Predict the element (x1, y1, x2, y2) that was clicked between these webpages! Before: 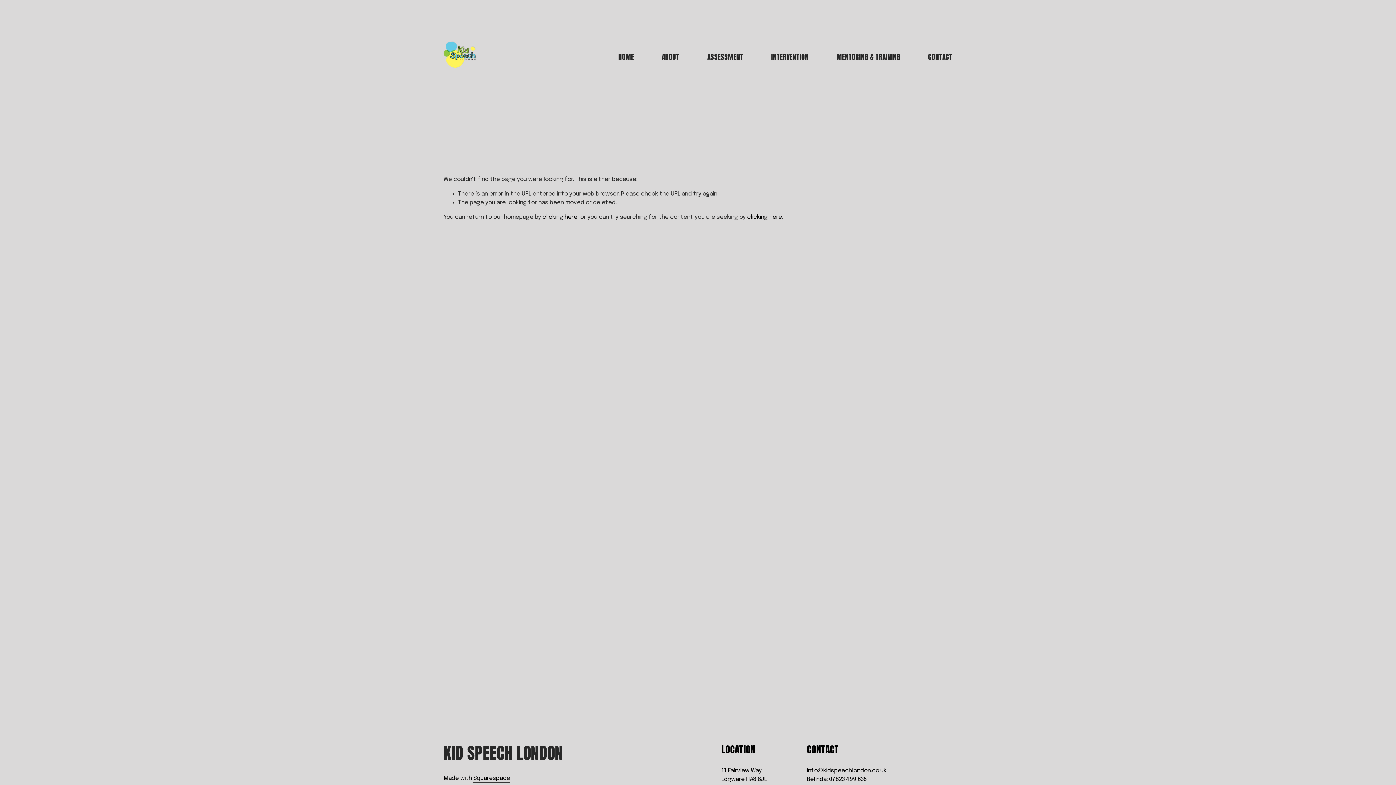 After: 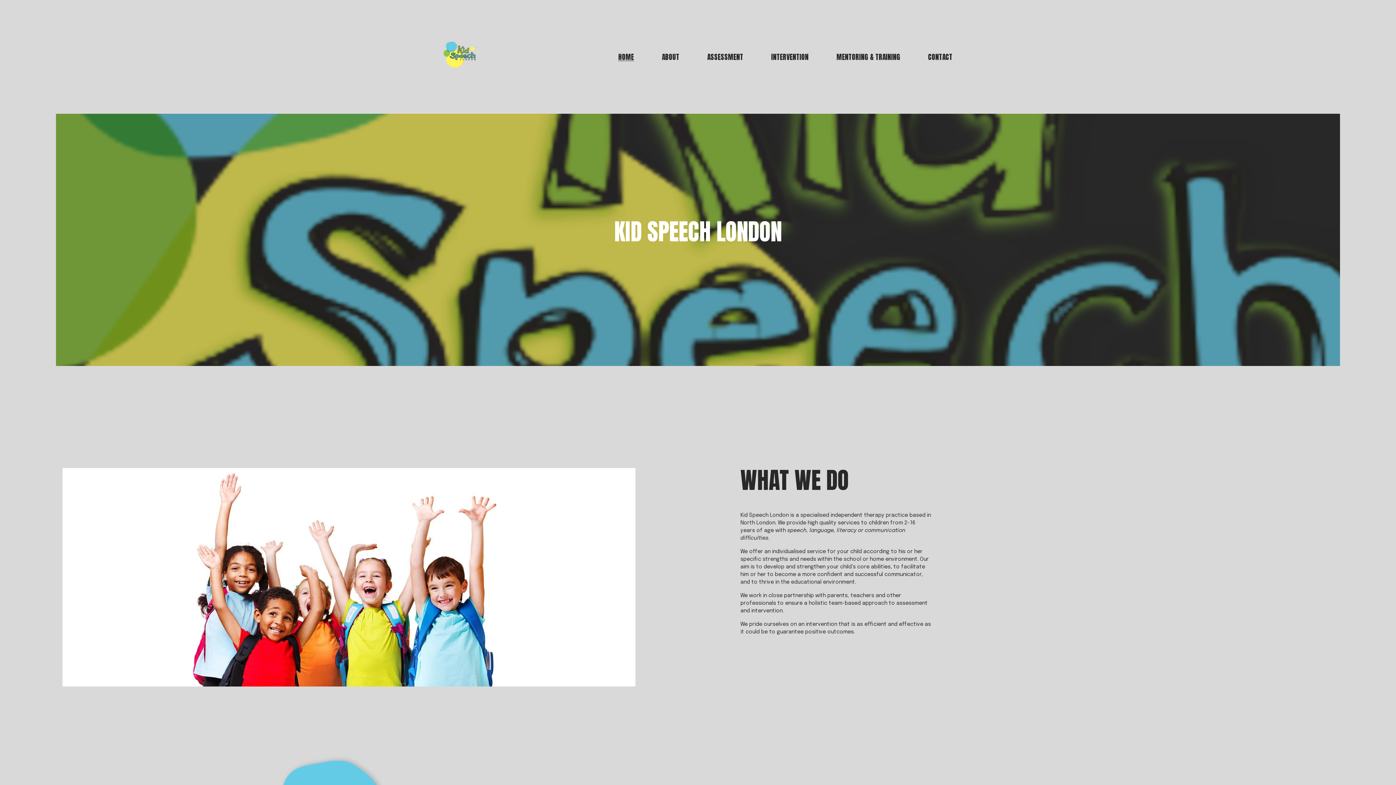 Action: bbox: (542, 214, 577, 220) label: clicking here